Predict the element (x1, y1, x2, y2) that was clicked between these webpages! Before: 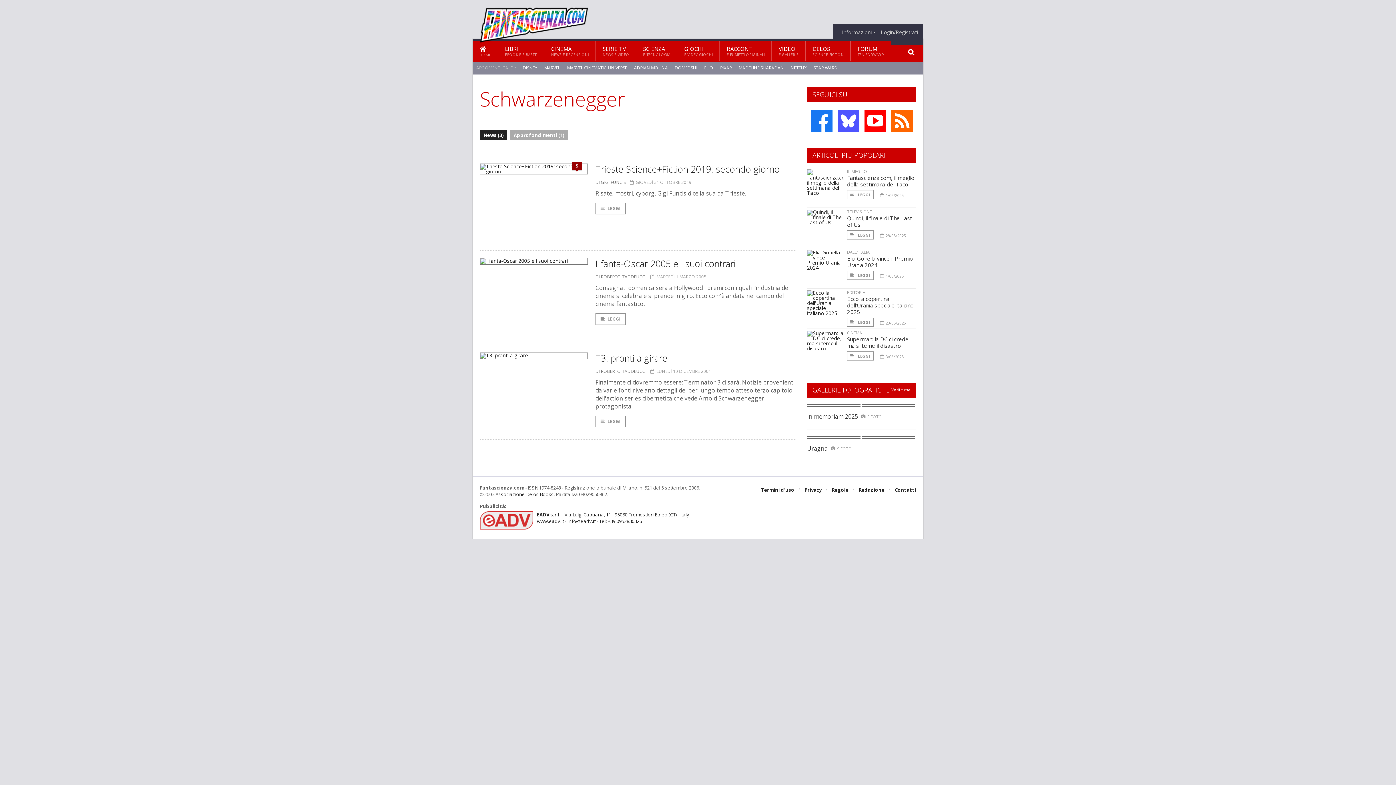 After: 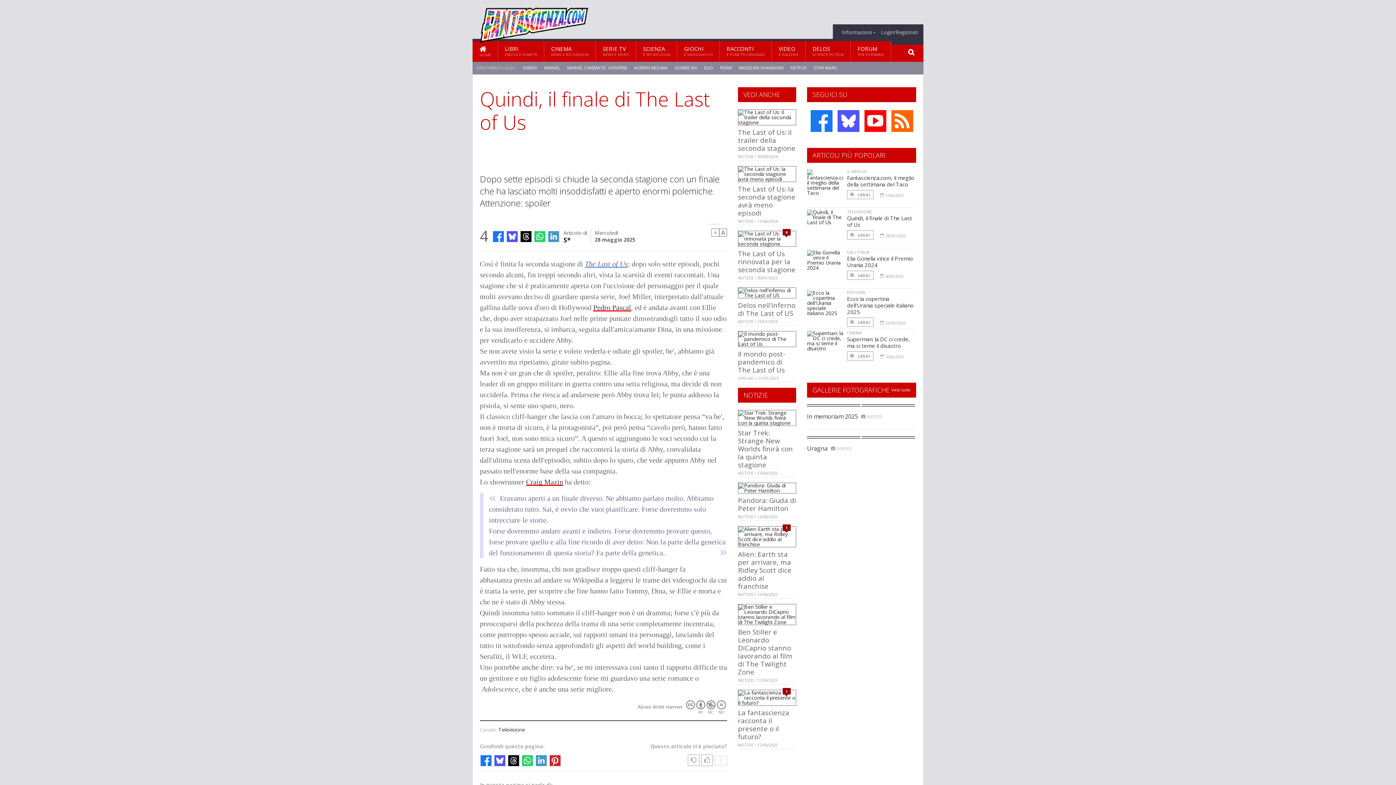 Action: label:  LEGGI bbox: (847, 230, 873, 239)